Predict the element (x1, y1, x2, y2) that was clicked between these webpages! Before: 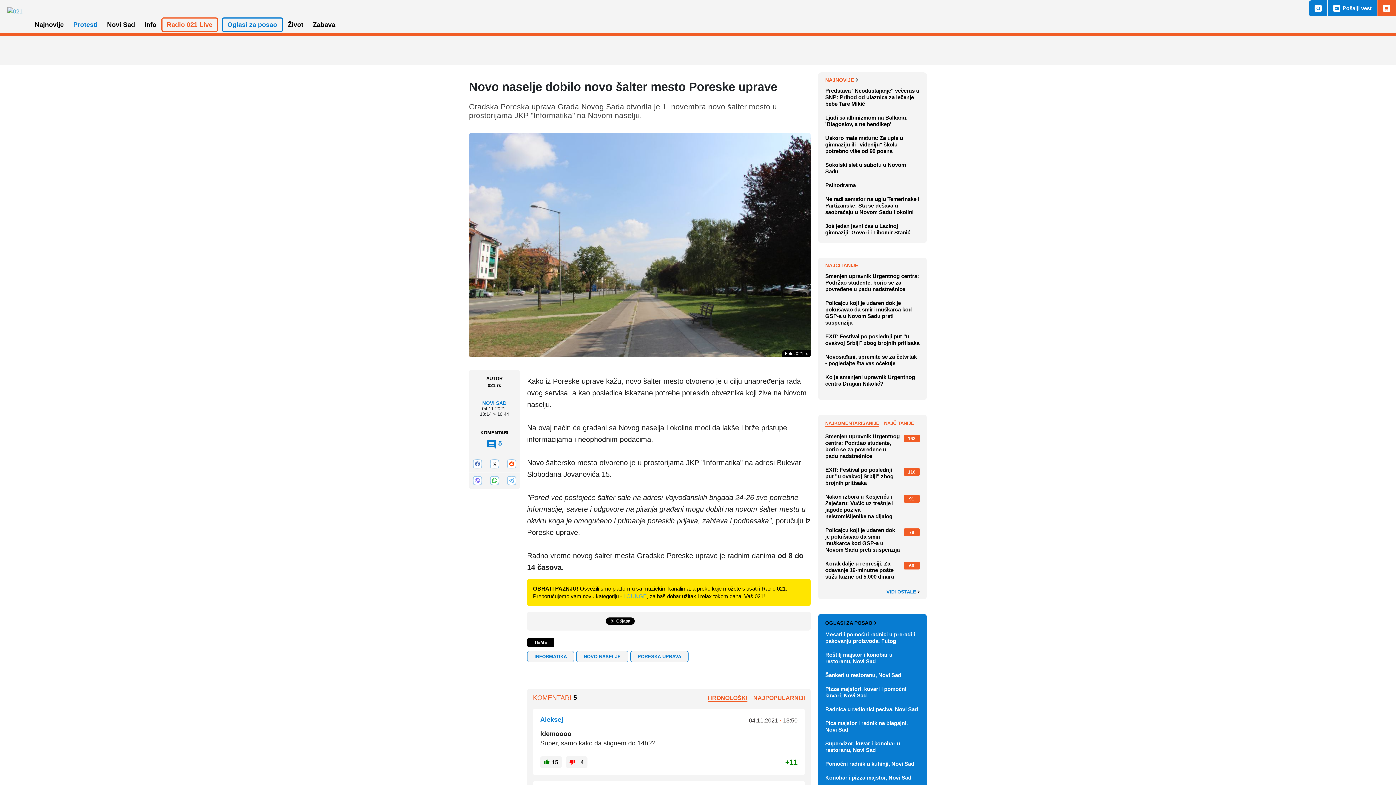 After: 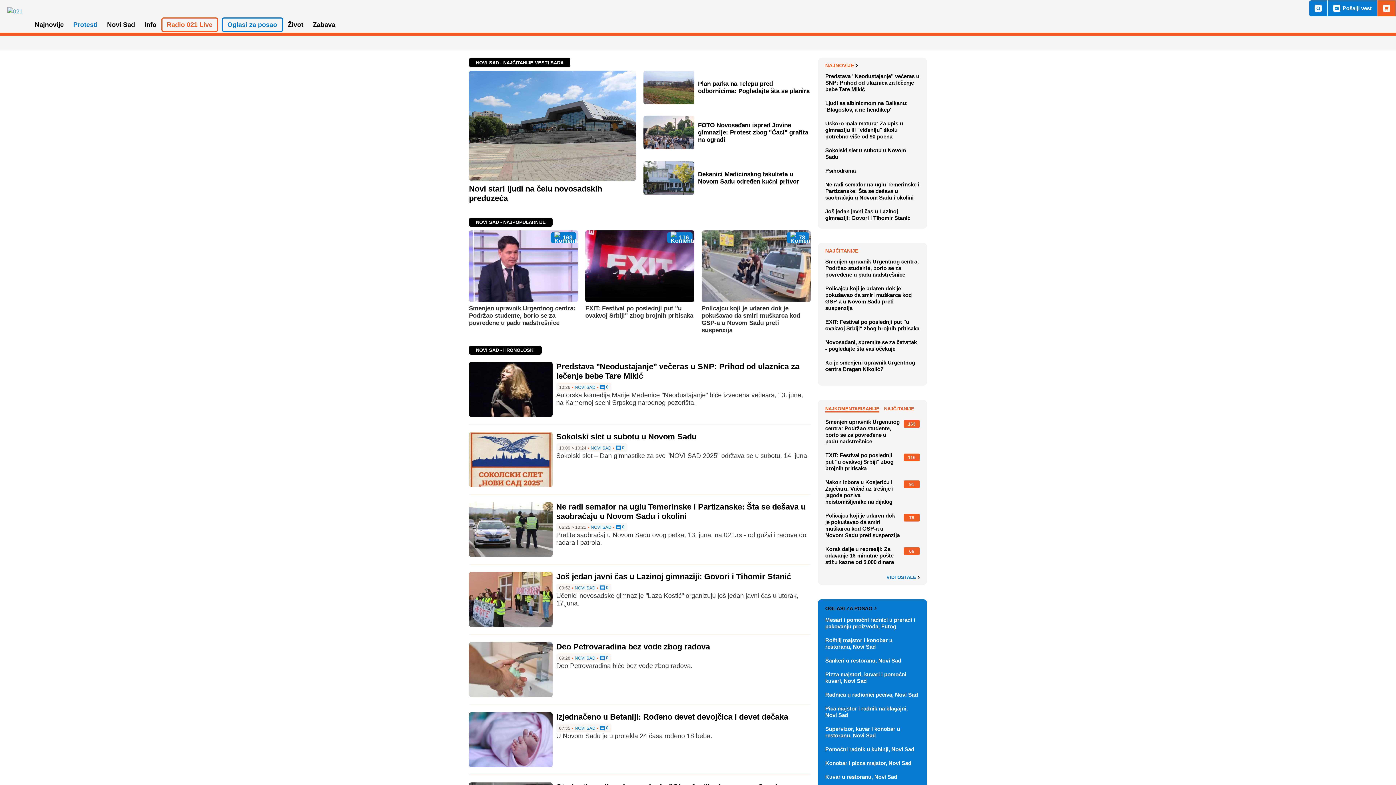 Action: bbox: (482, 400, 506, 406) label: NOVI SAD